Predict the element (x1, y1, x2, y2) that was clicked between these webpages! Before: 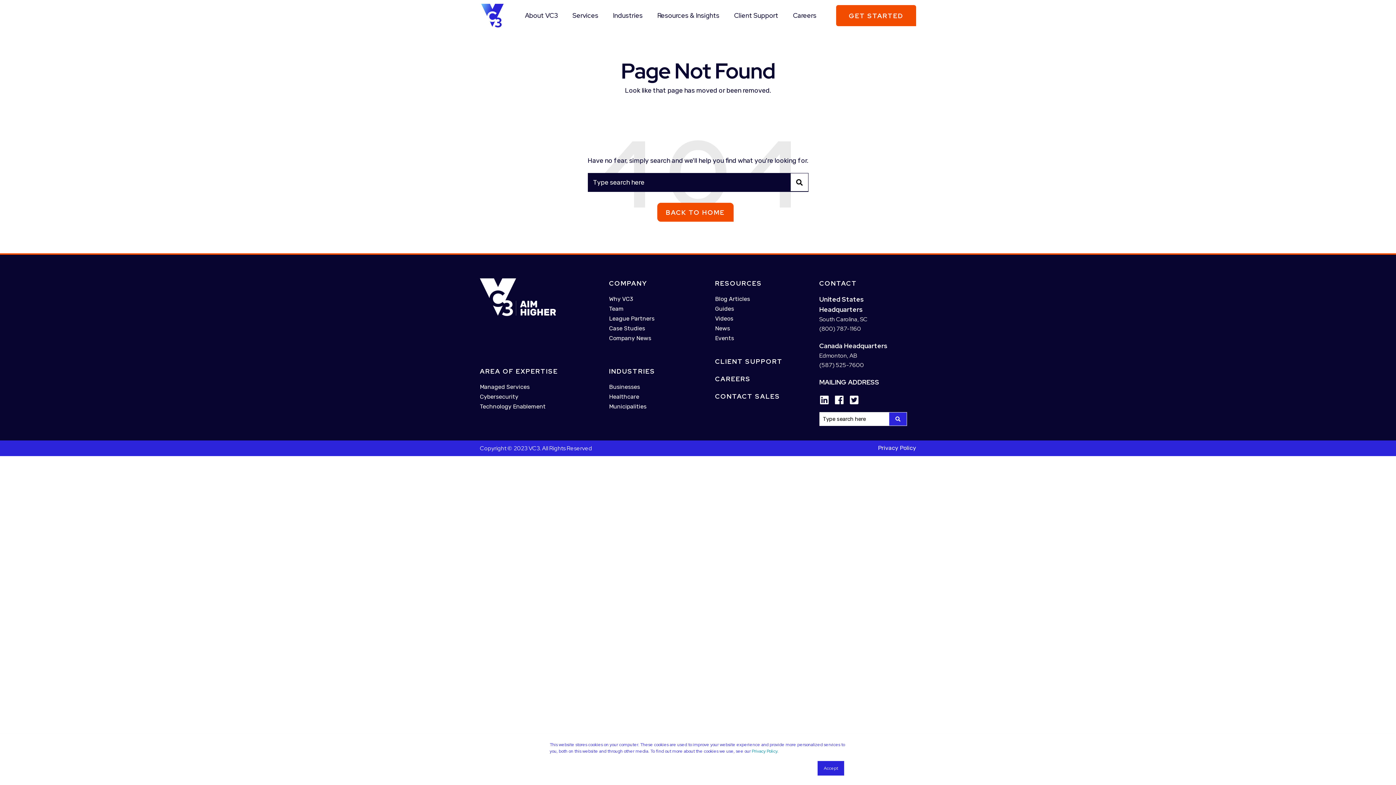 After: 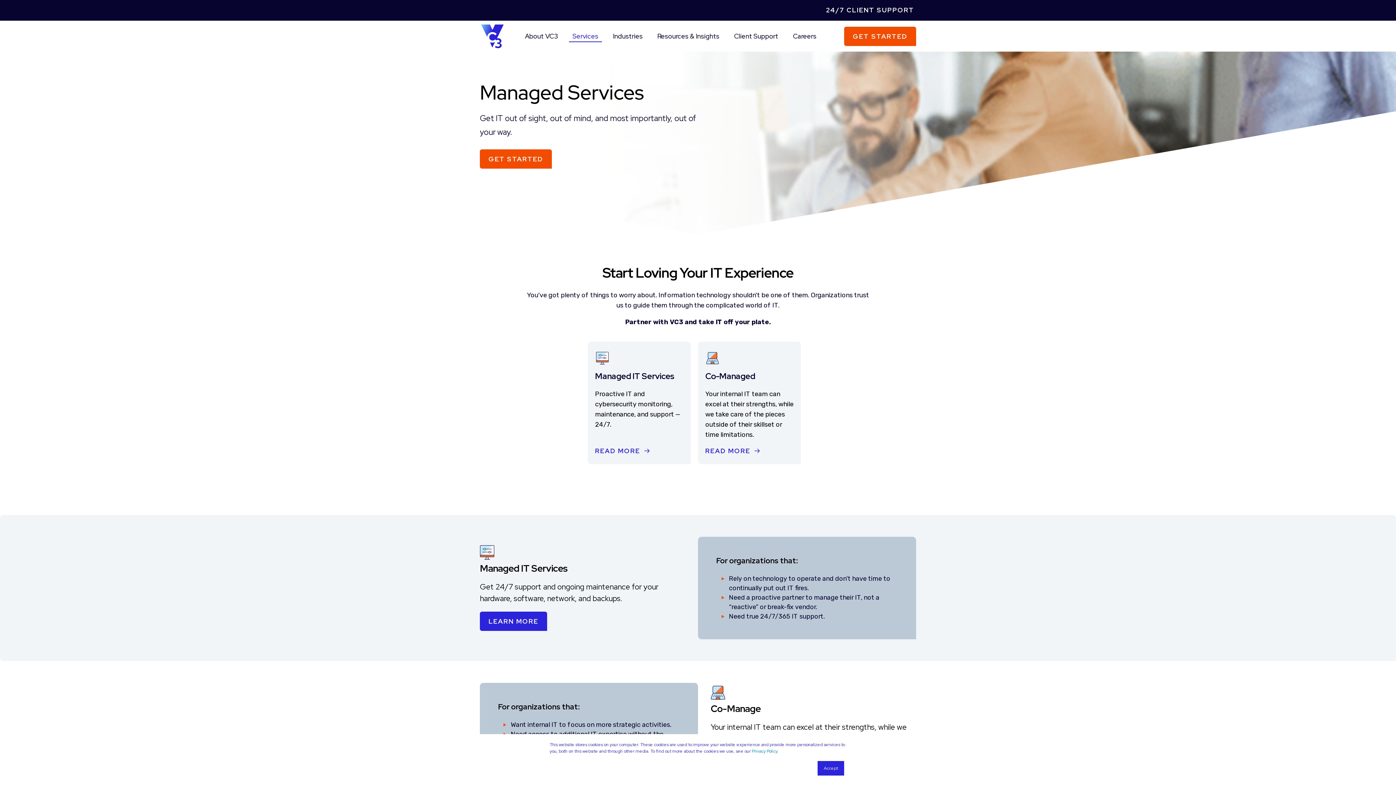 Action: label: Managed Services bbox: (480, 382, 529, 392)